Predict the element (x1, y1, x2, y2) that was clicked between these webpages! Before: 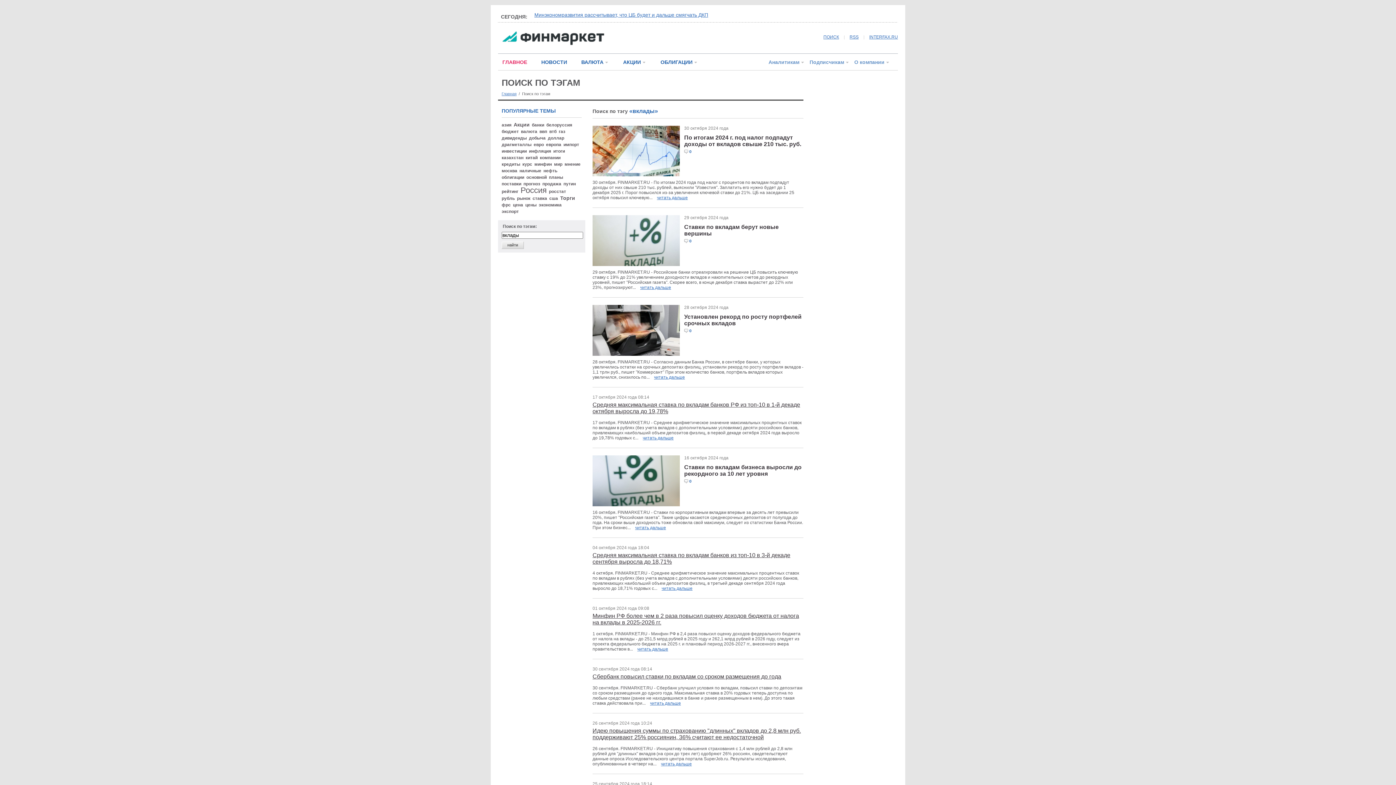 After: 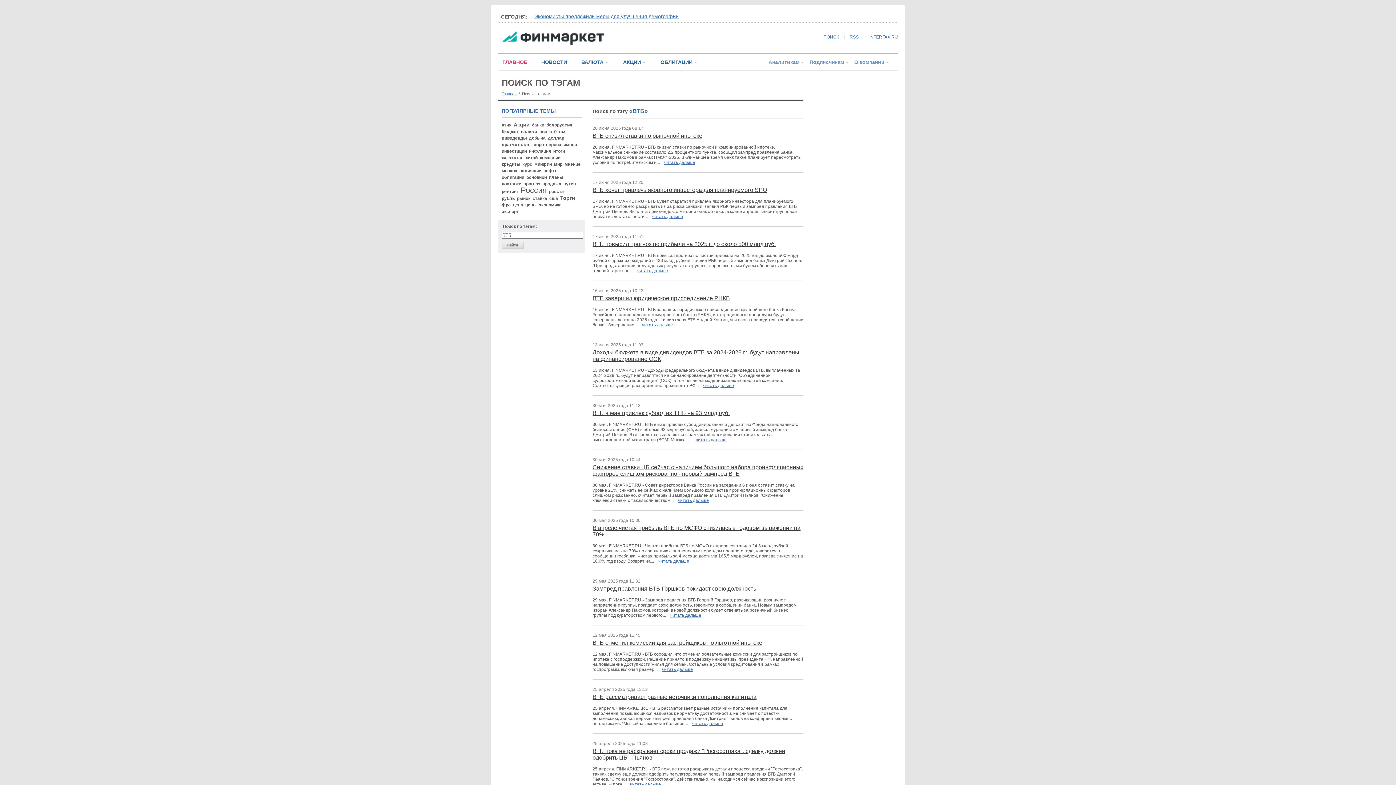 Action: label: втб bbox: (549, 129, 556, 134)